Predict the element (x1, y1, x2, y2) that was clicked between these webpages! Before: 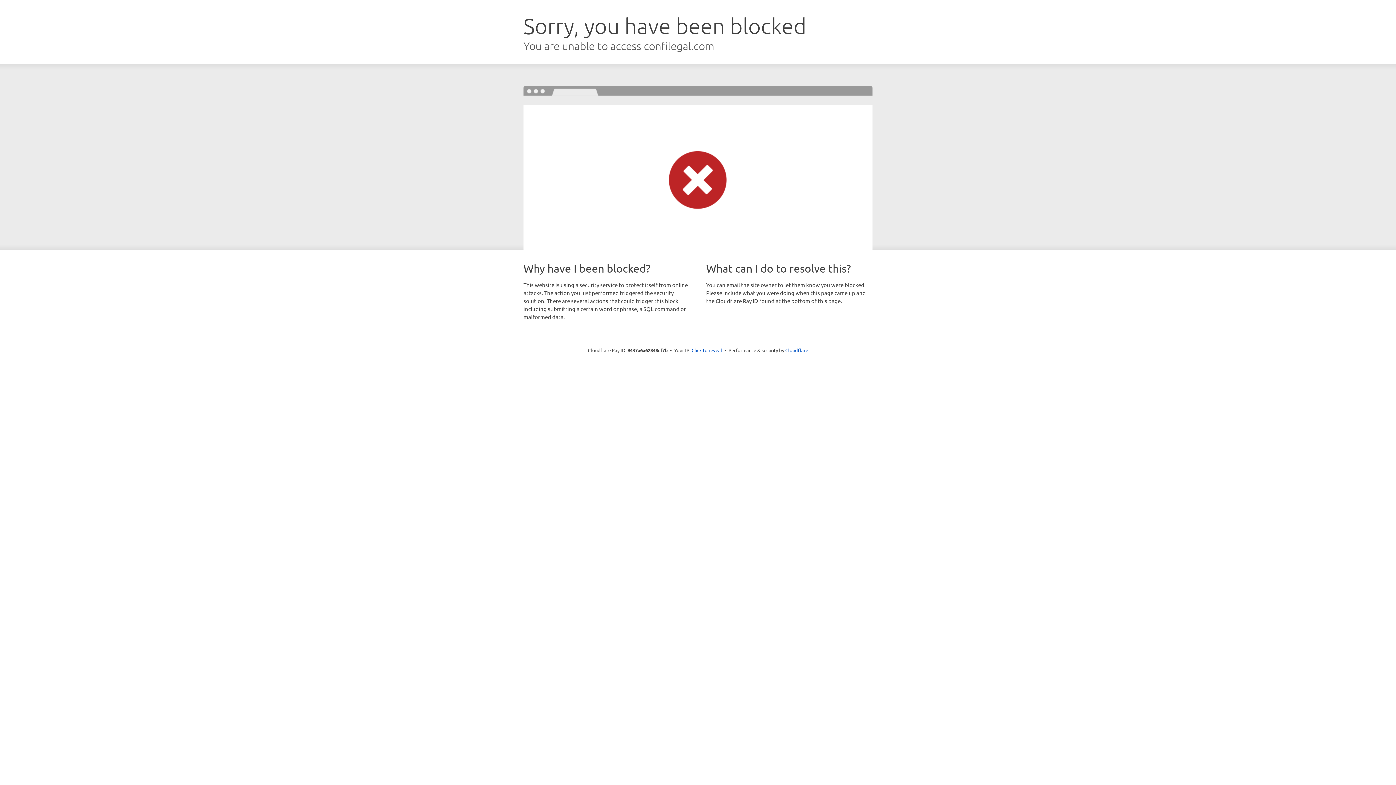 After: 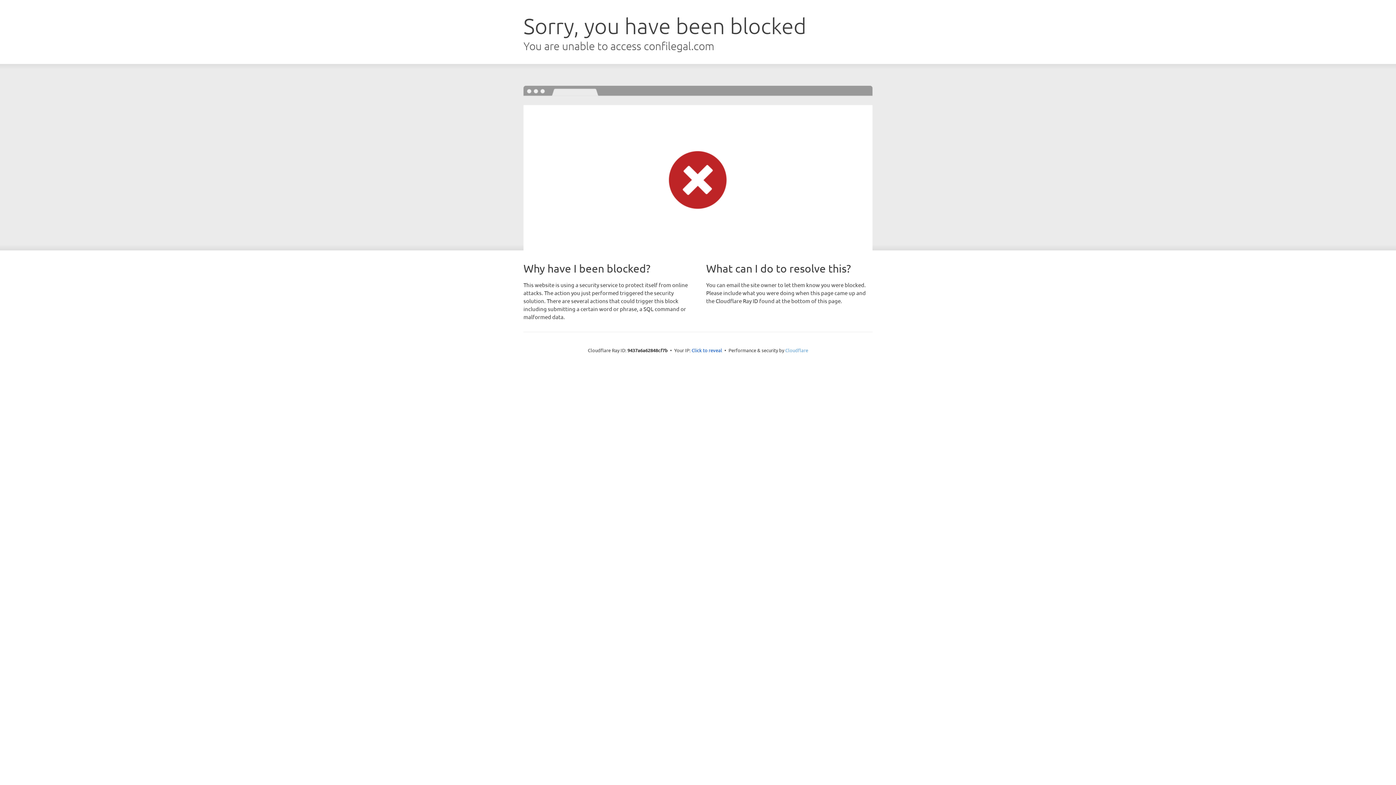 Action: label: Cloudflare bbox: (785, 347, 808, 353)